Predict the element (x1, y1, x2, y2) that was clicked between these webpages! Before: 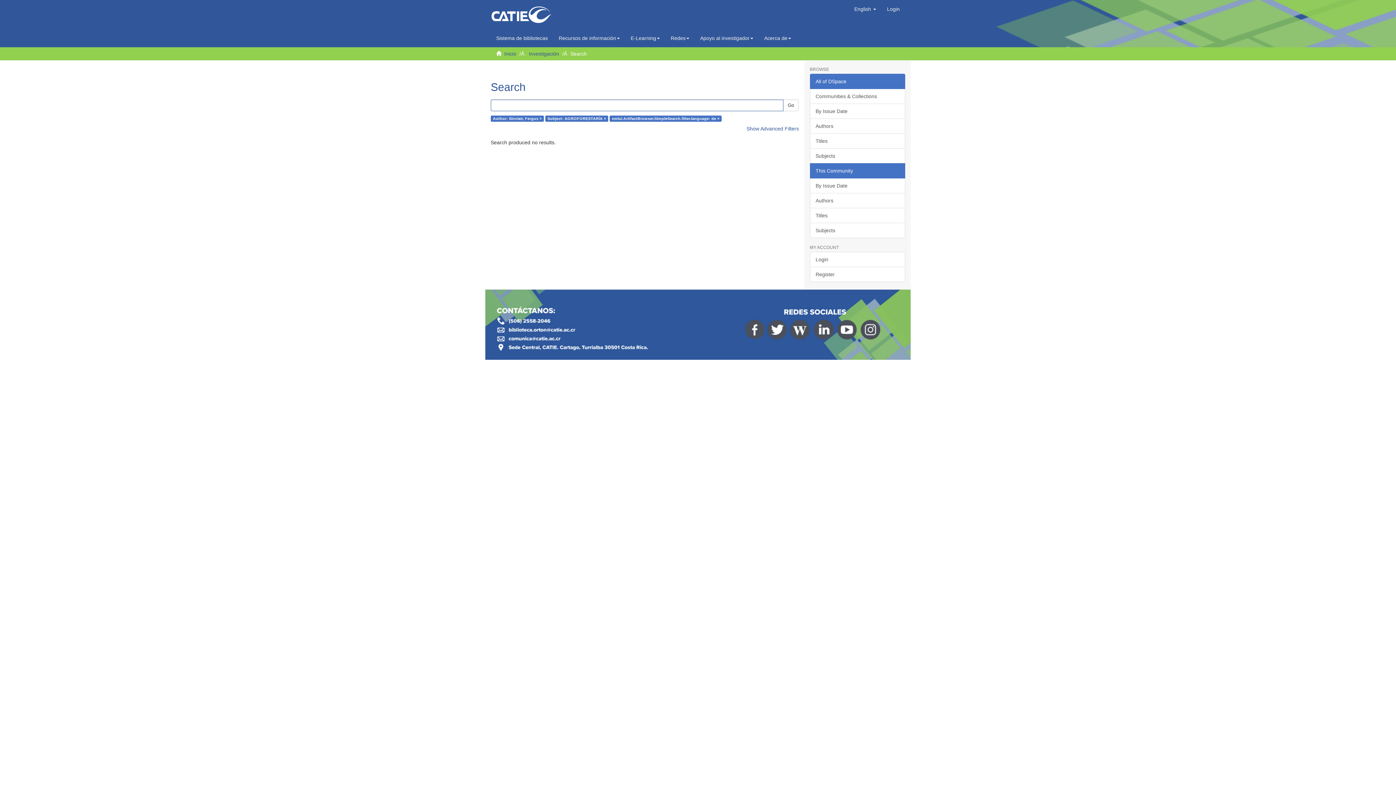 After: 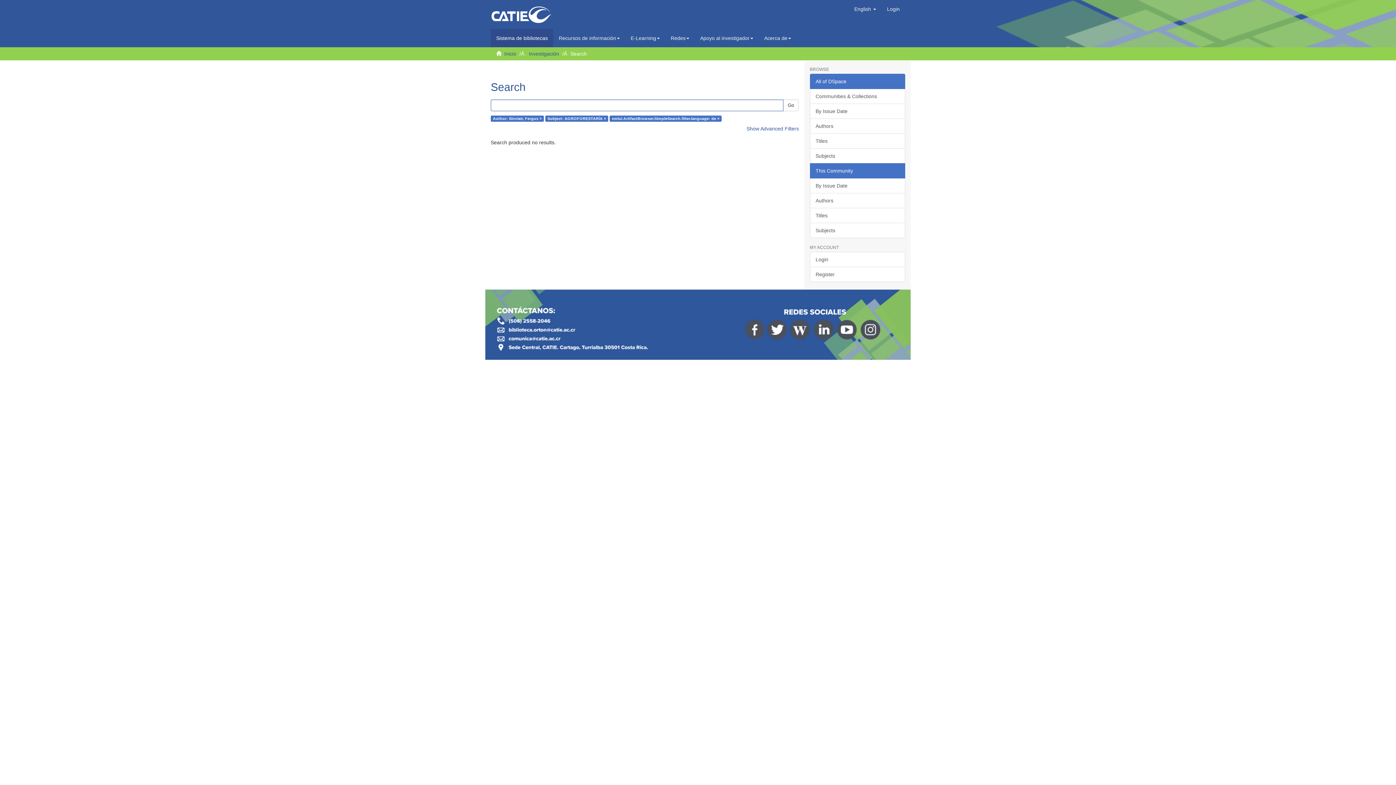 Action: bbox: (490, 29, 553, 47) label: Sistema de bibliotecas